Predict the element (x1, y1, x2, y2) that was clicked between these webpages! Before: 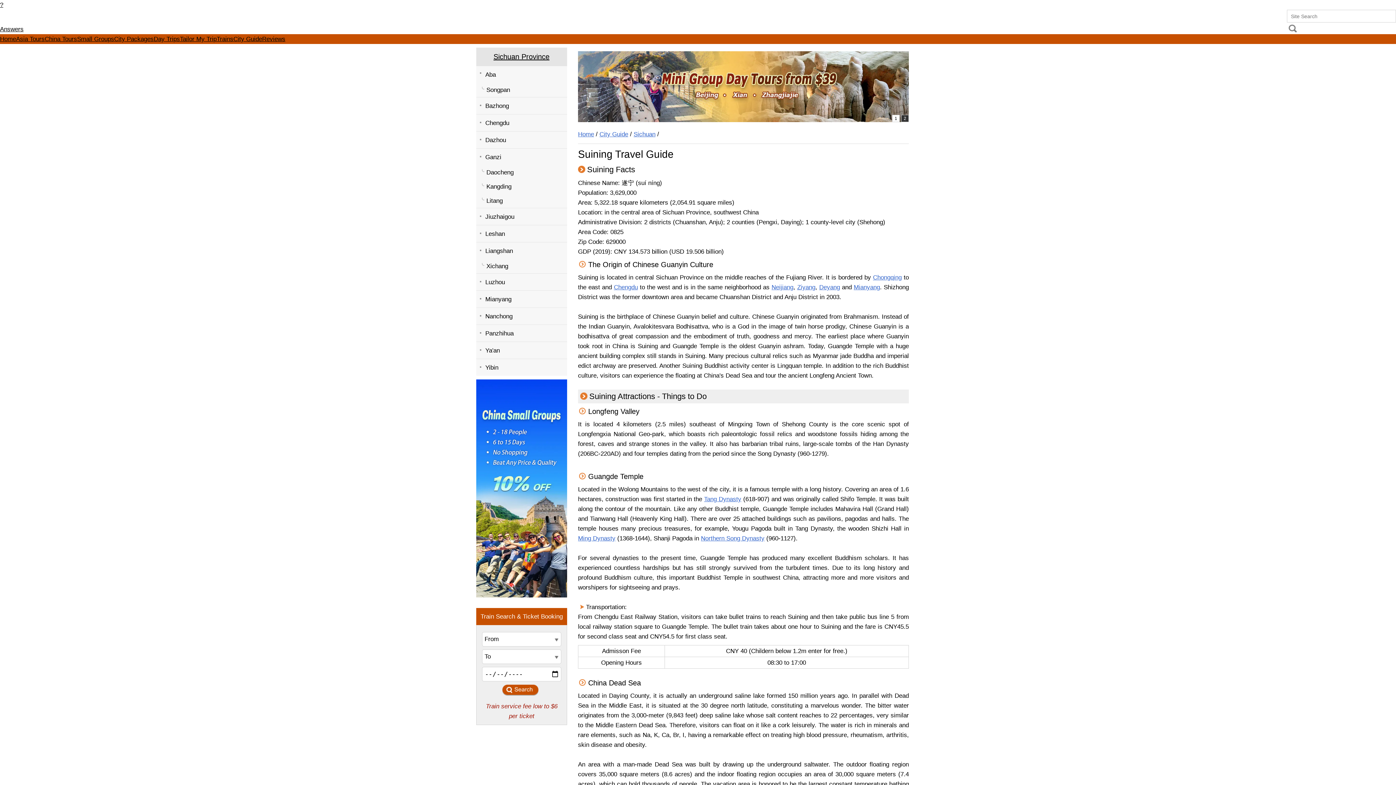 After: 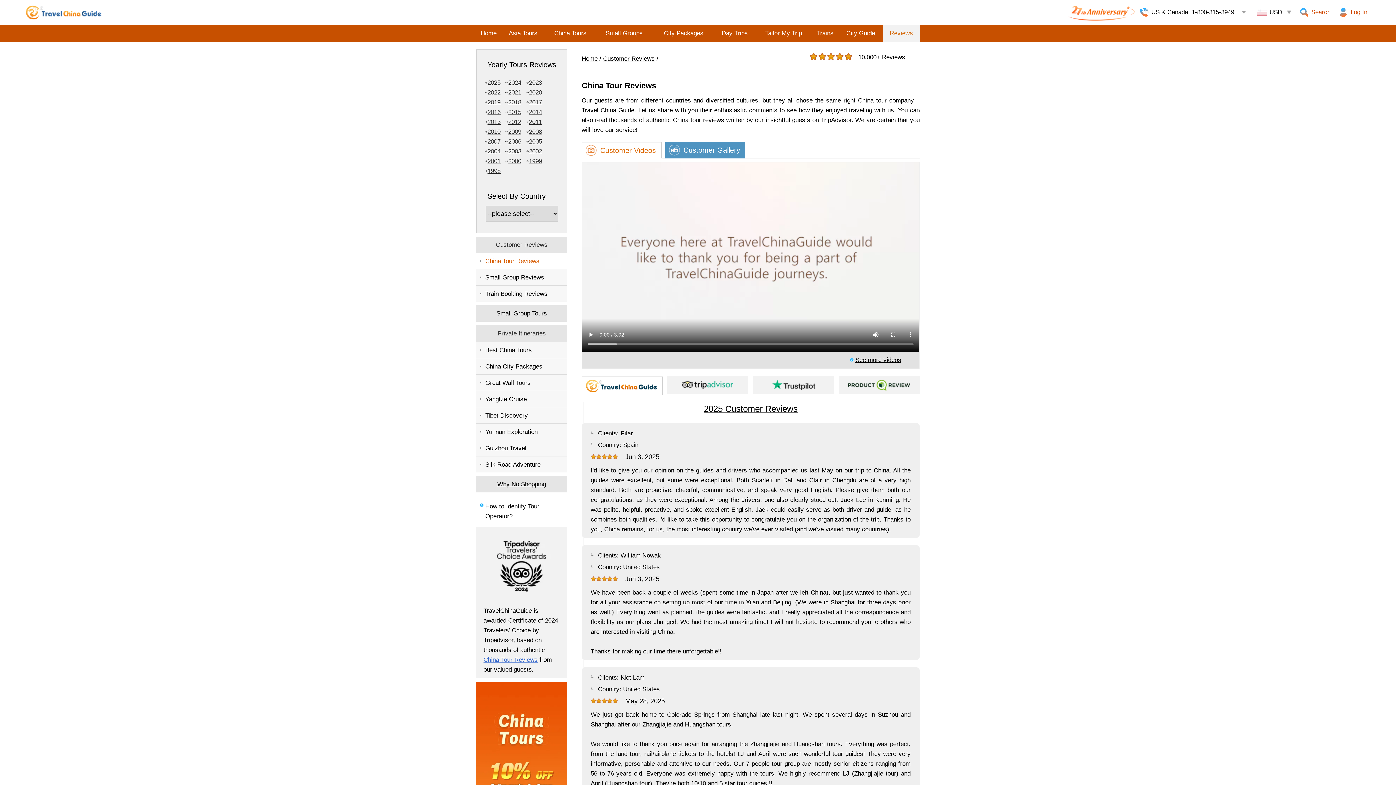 Action: bbox: (262, 35, 285, 42) label: Reviews